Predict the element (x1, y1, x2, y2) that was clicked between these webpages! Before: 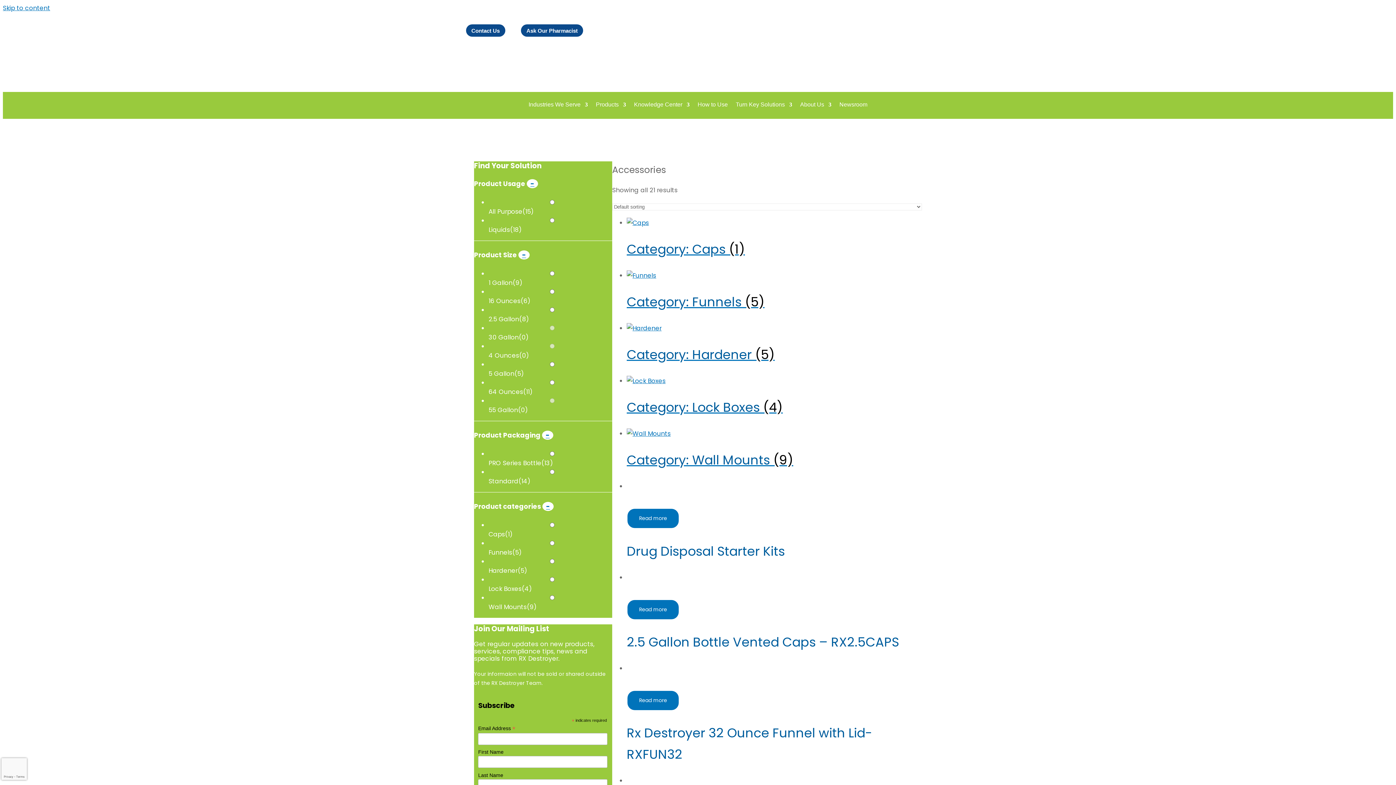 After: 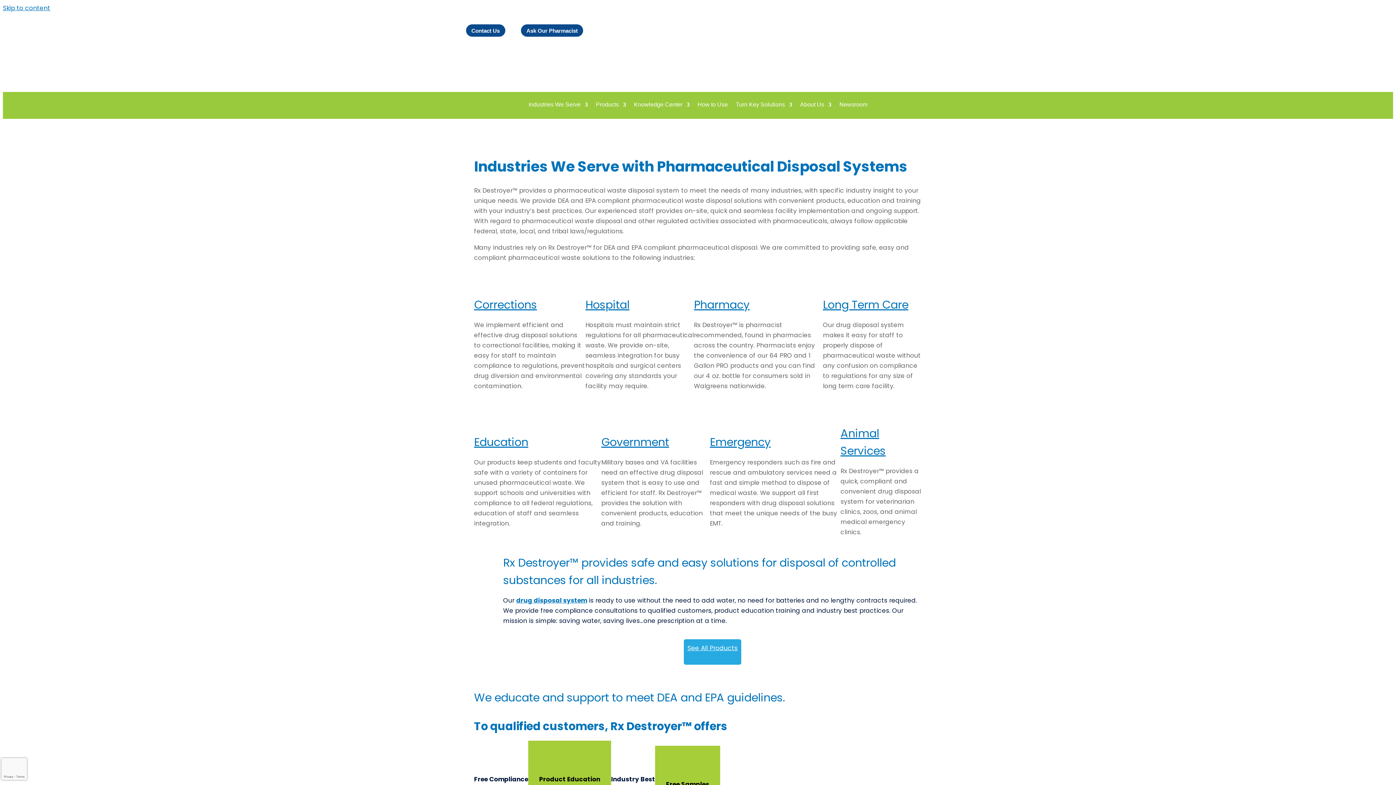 Action: label: Industries We Serve bbox: (528, 101, 588, 110)